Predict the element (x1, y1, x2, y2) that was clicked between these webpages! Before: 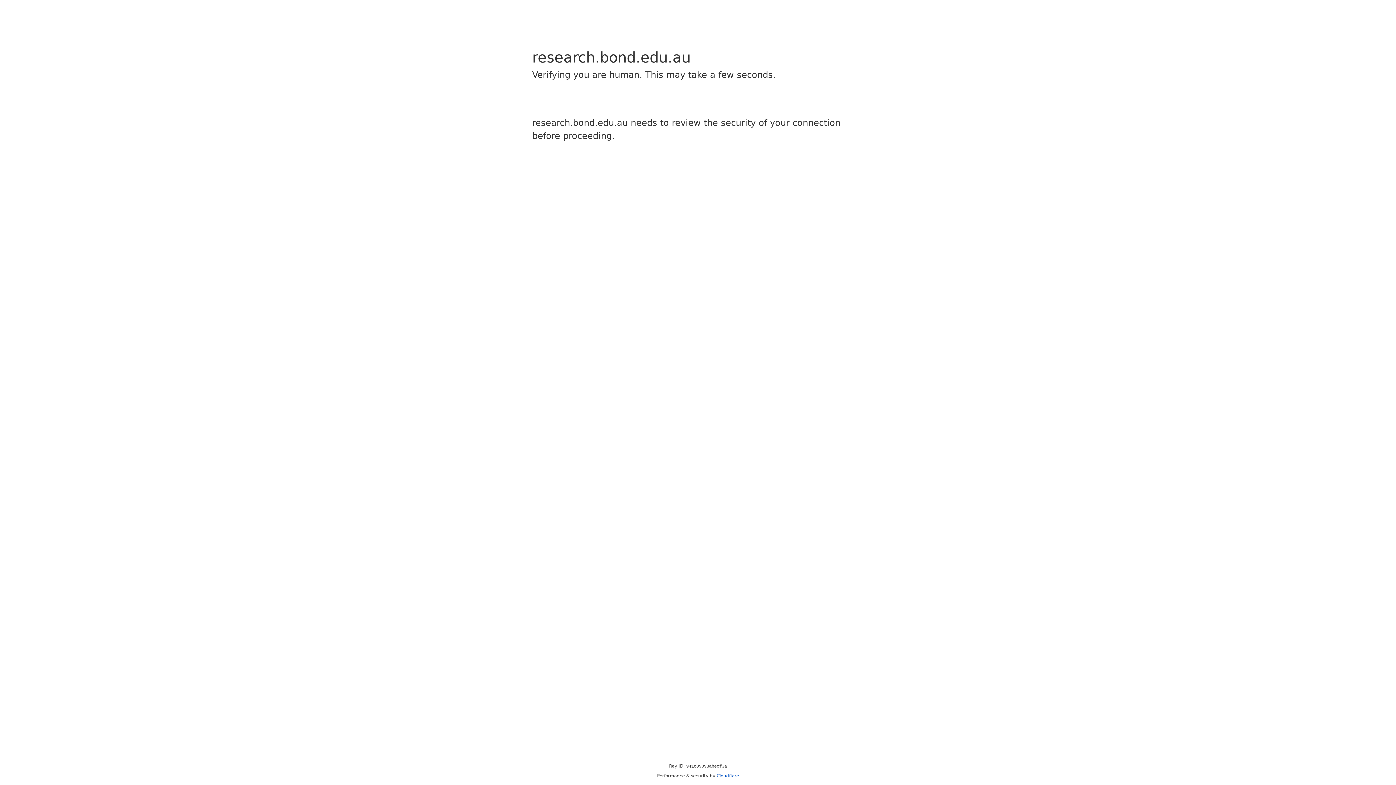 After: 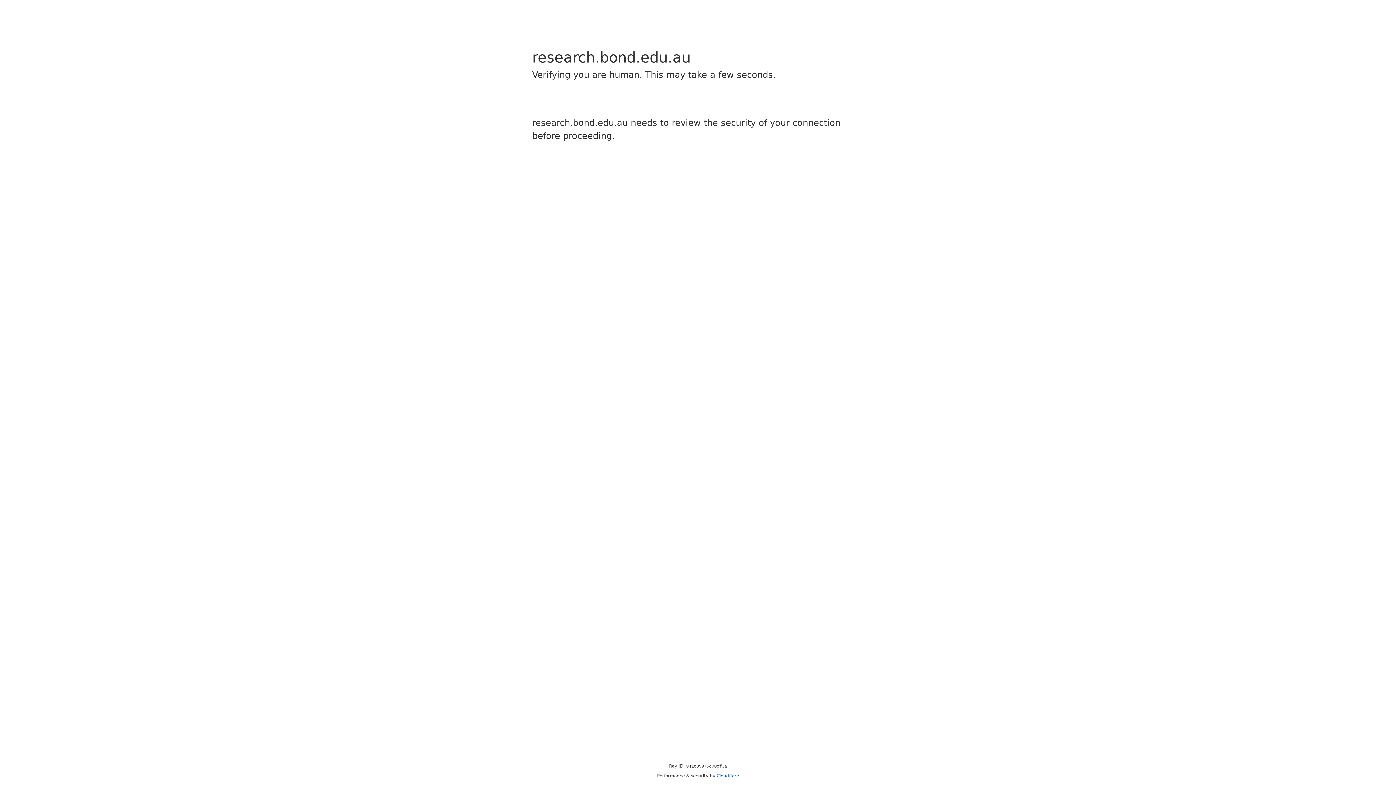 Action: label: Cloudflare bbox: (716, 773, 739, 778)